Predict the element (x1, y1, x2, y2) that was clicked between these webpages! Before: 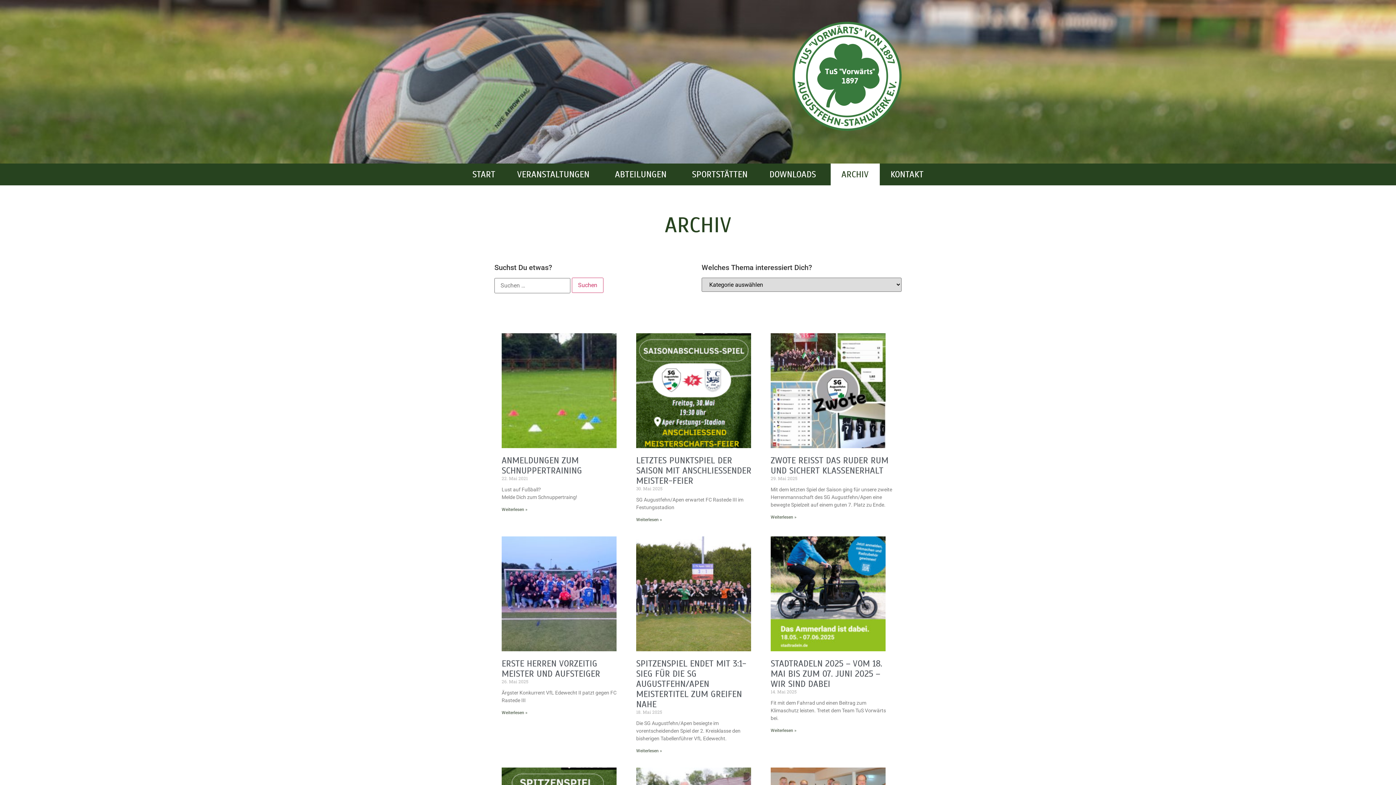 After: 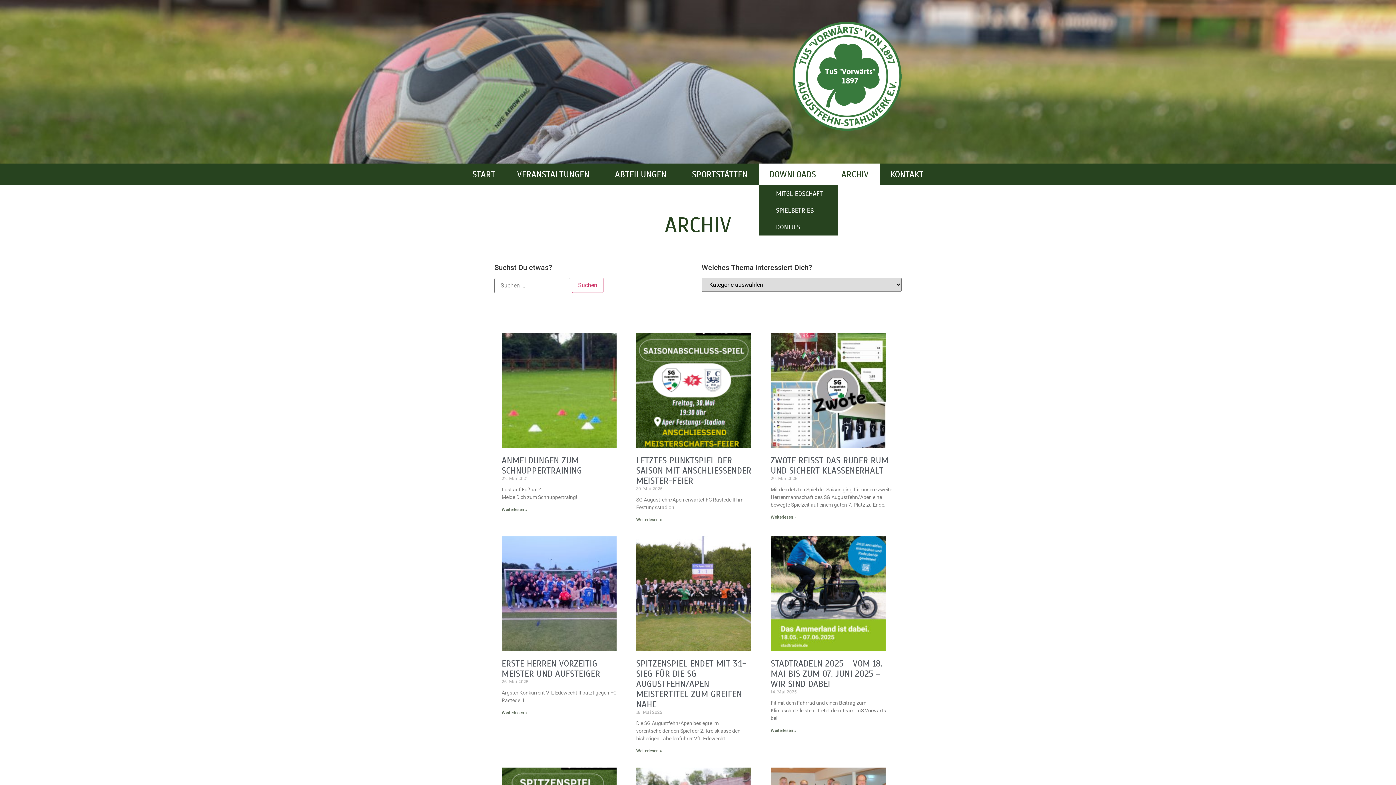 Action: label: DOWNLOADS bbox: (758, 163, 830, 185)